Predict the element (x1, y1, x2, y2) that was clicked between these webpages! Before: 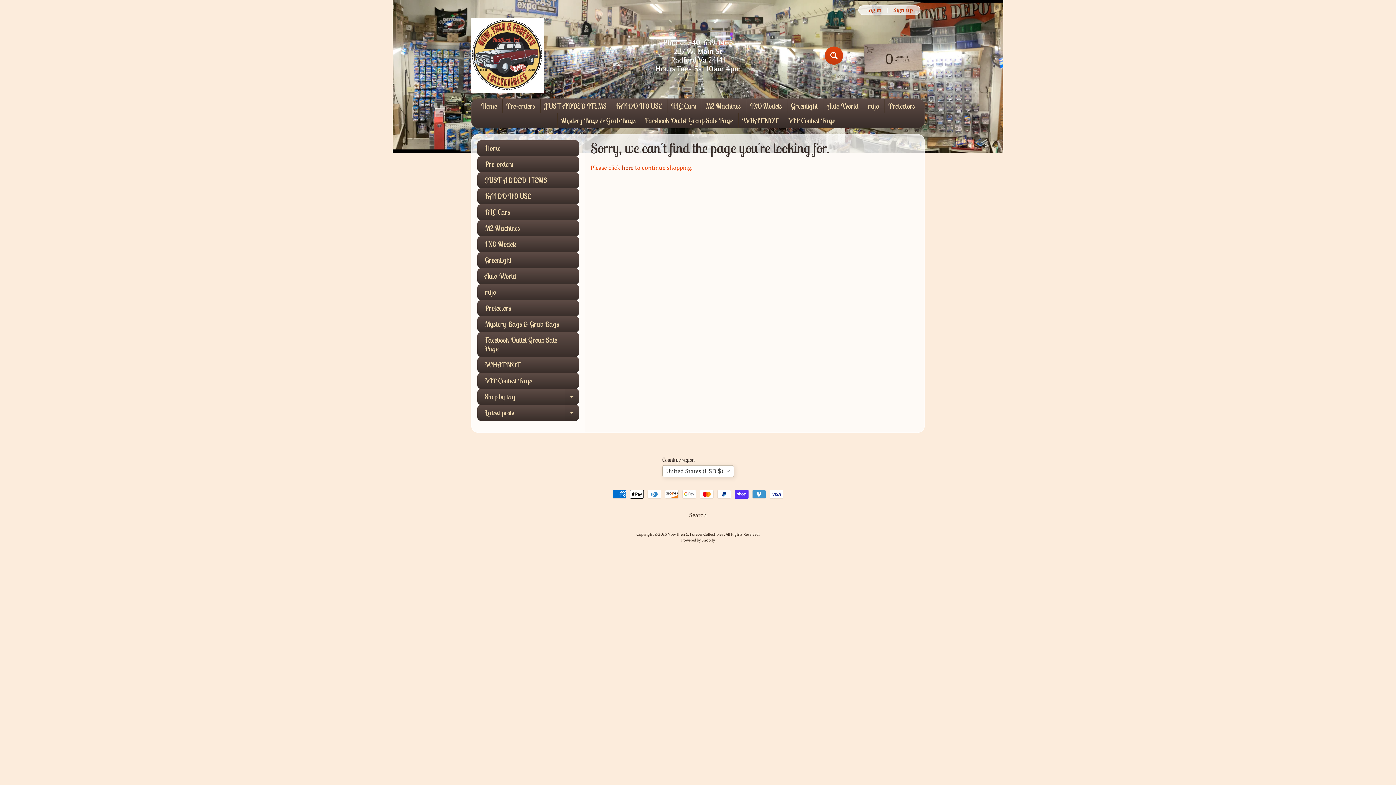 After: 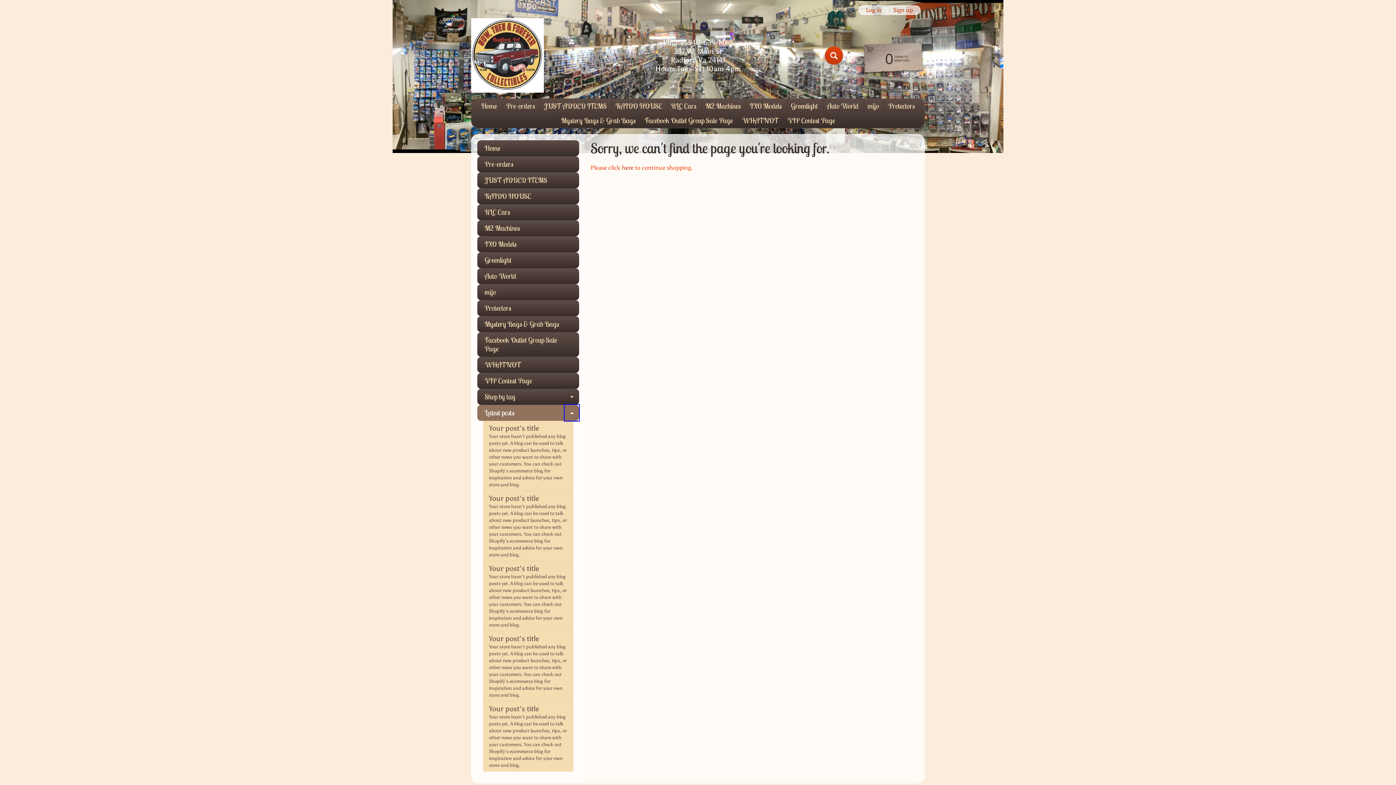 Action: label: Expand child menu bbox: (564, 405, 579, 421)